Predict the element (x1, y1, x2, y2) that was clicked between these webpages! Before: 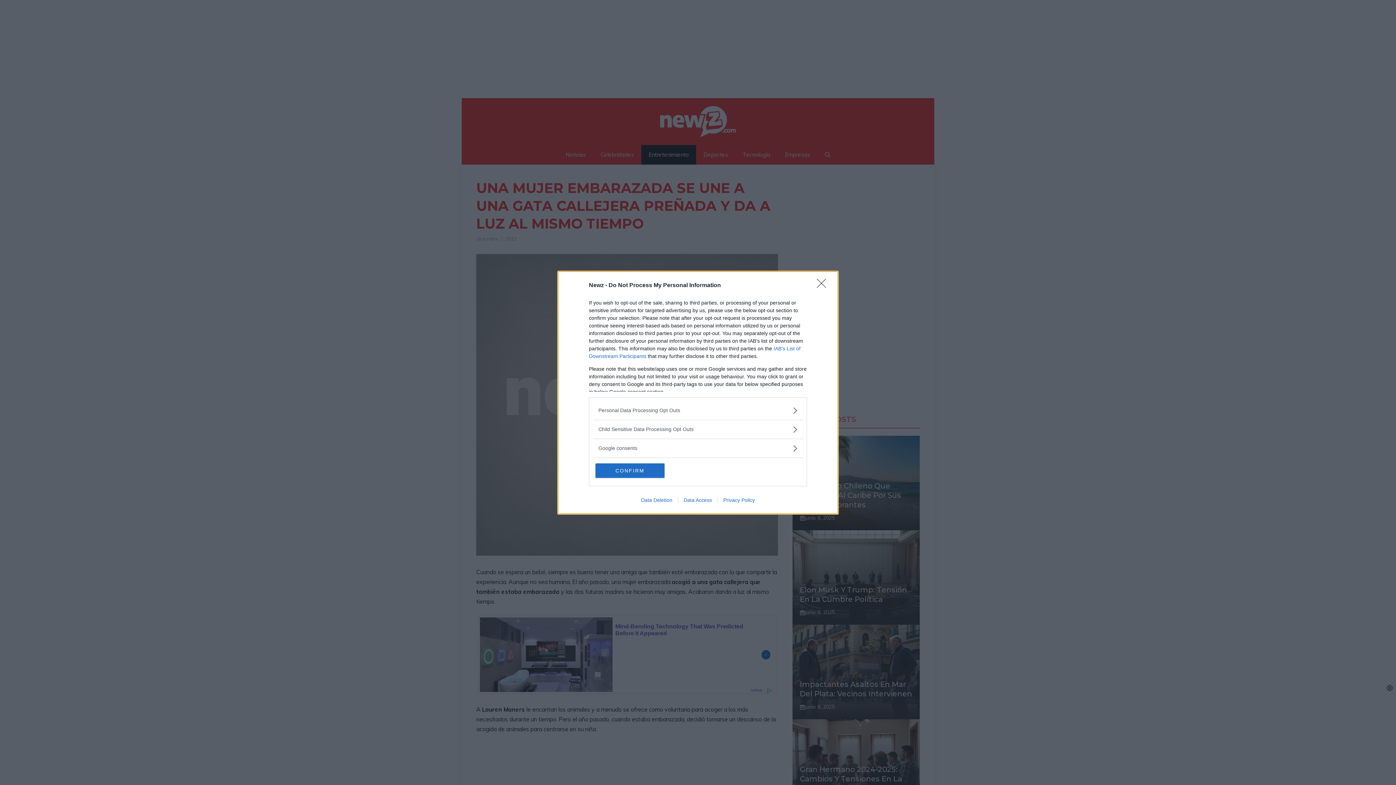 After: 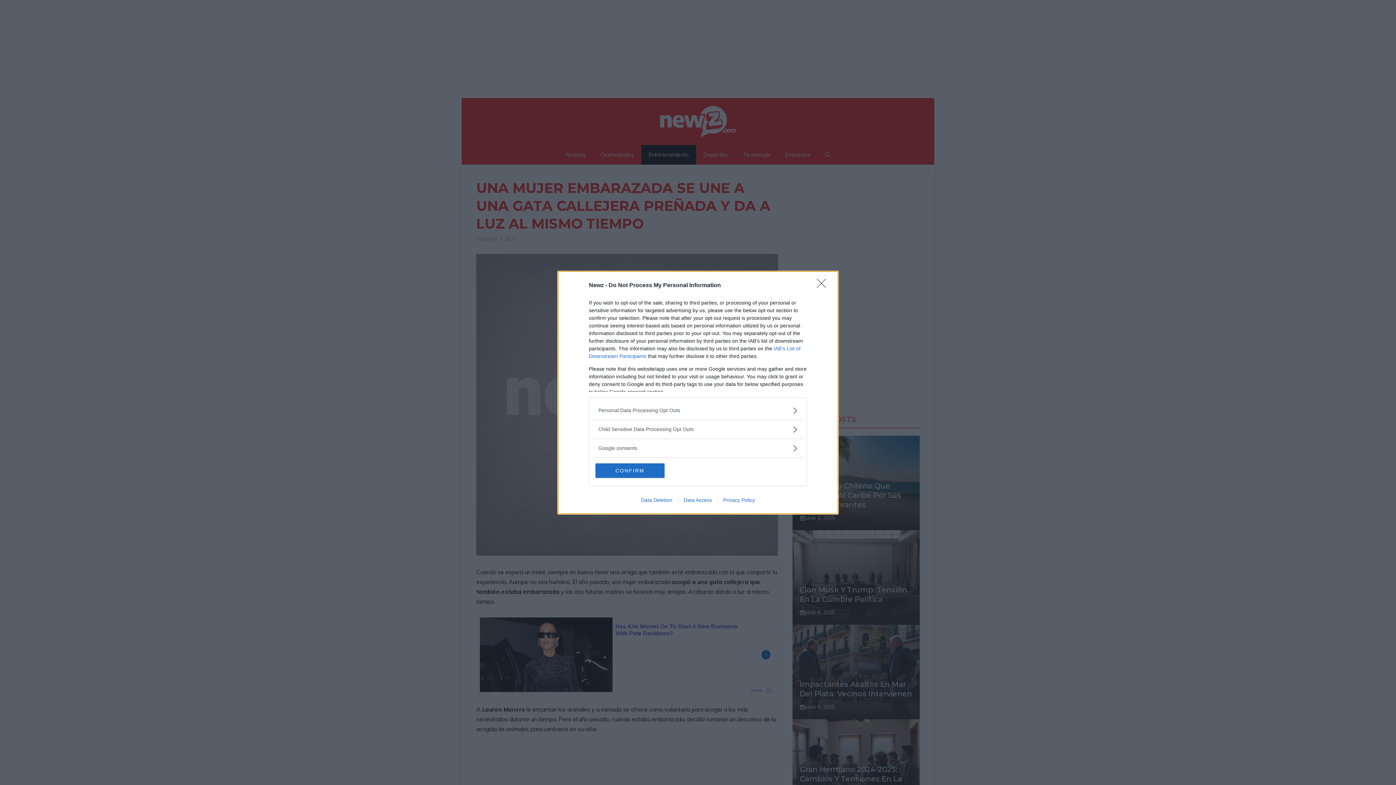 Action: label: Data Access bbox: (678, 497, 717, 503)